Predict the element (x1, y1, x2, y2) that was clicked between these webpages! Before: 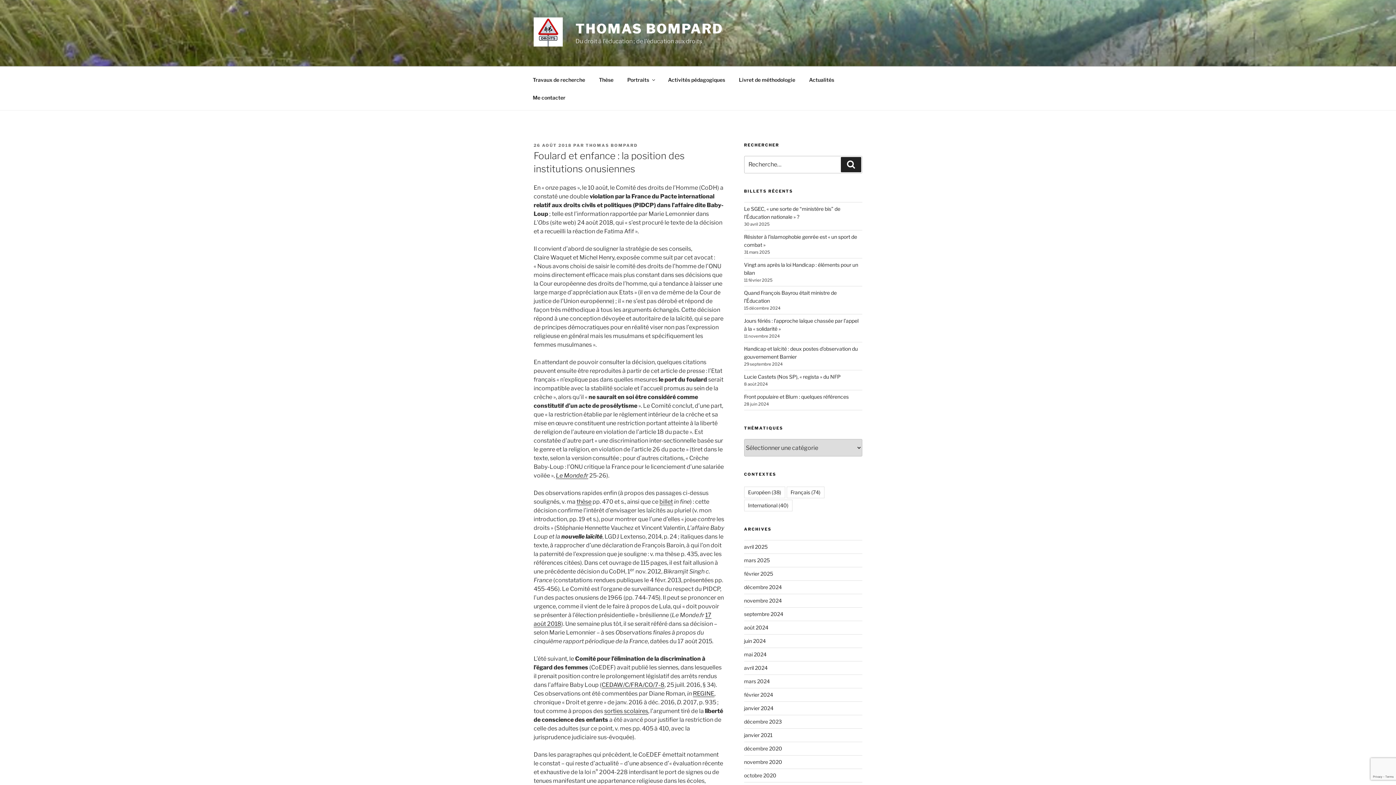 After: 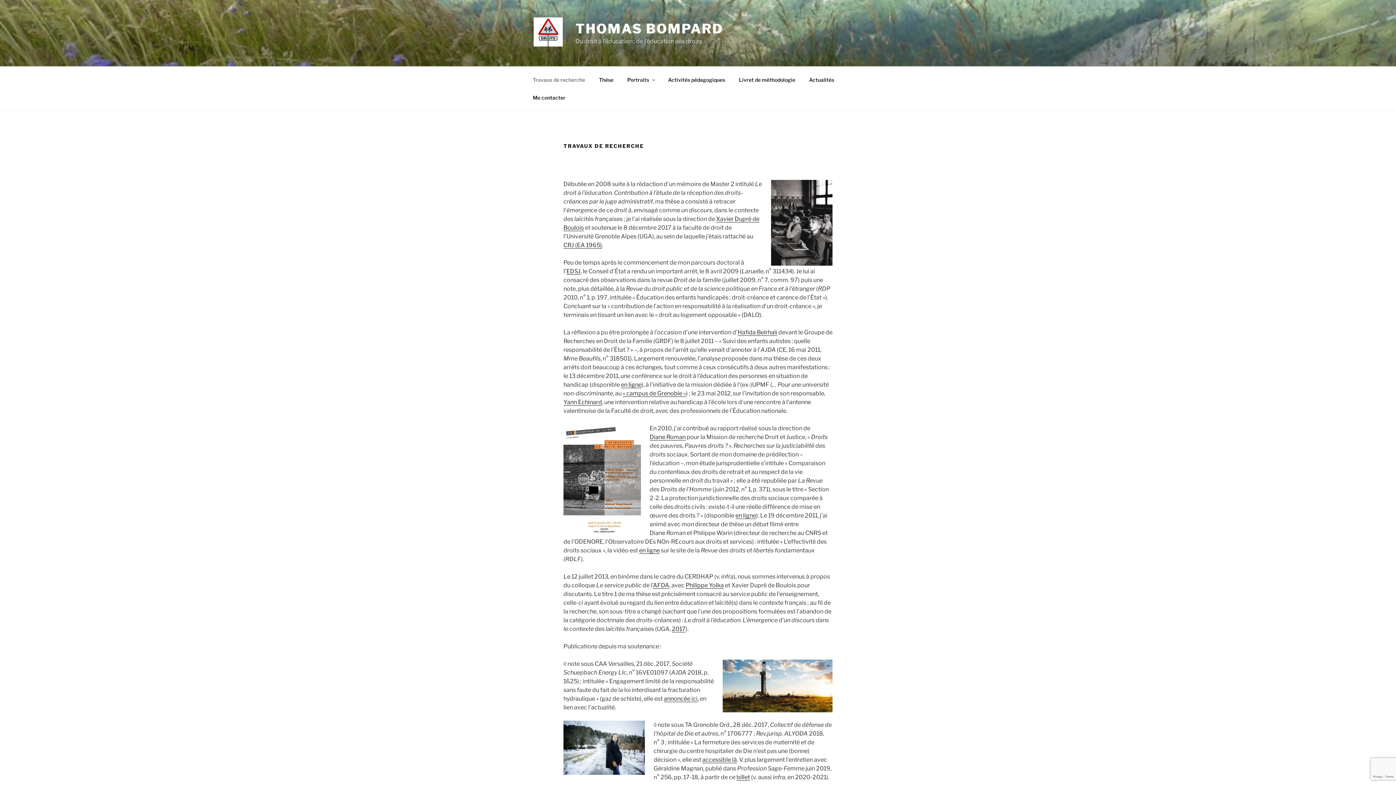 Action: label: Travaux de recherche bbox: (526, 70, 591, 88)